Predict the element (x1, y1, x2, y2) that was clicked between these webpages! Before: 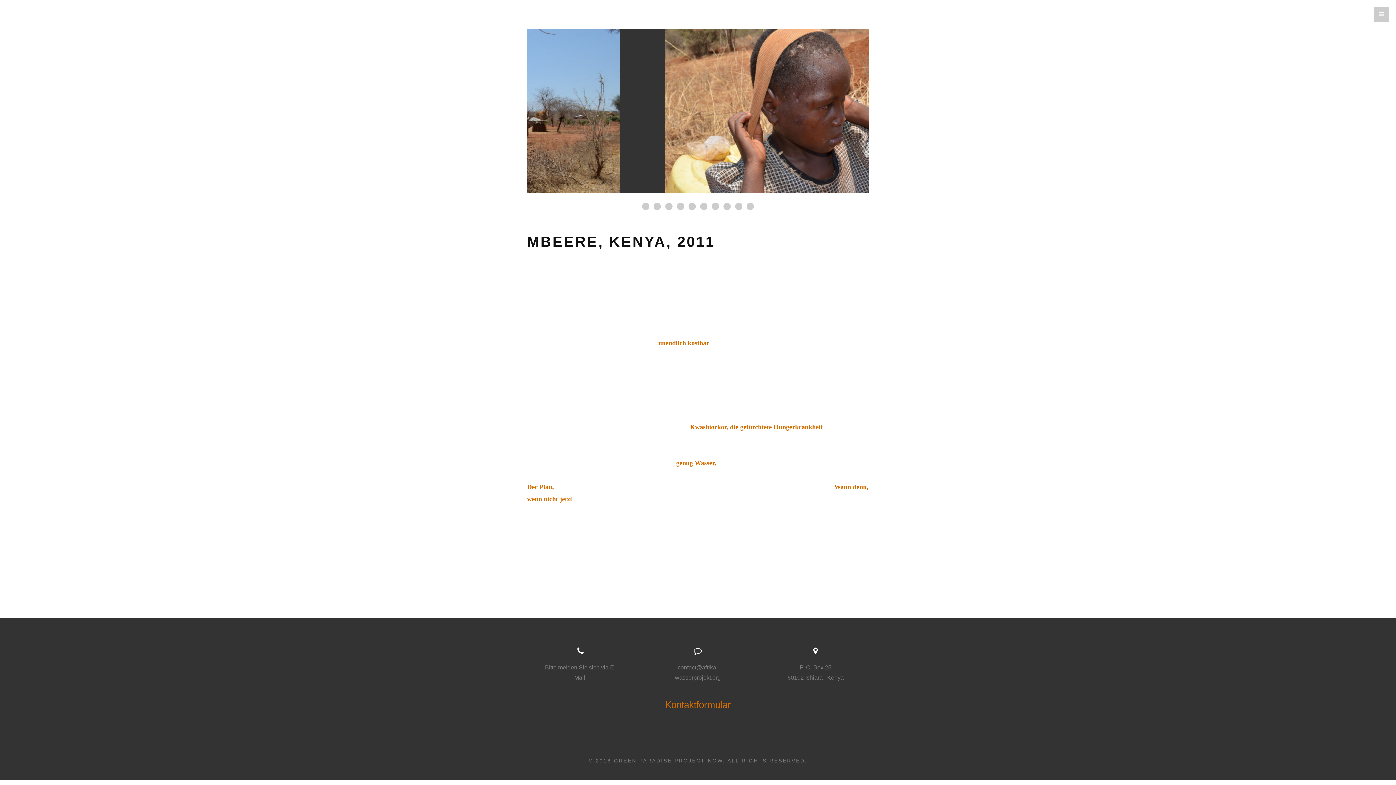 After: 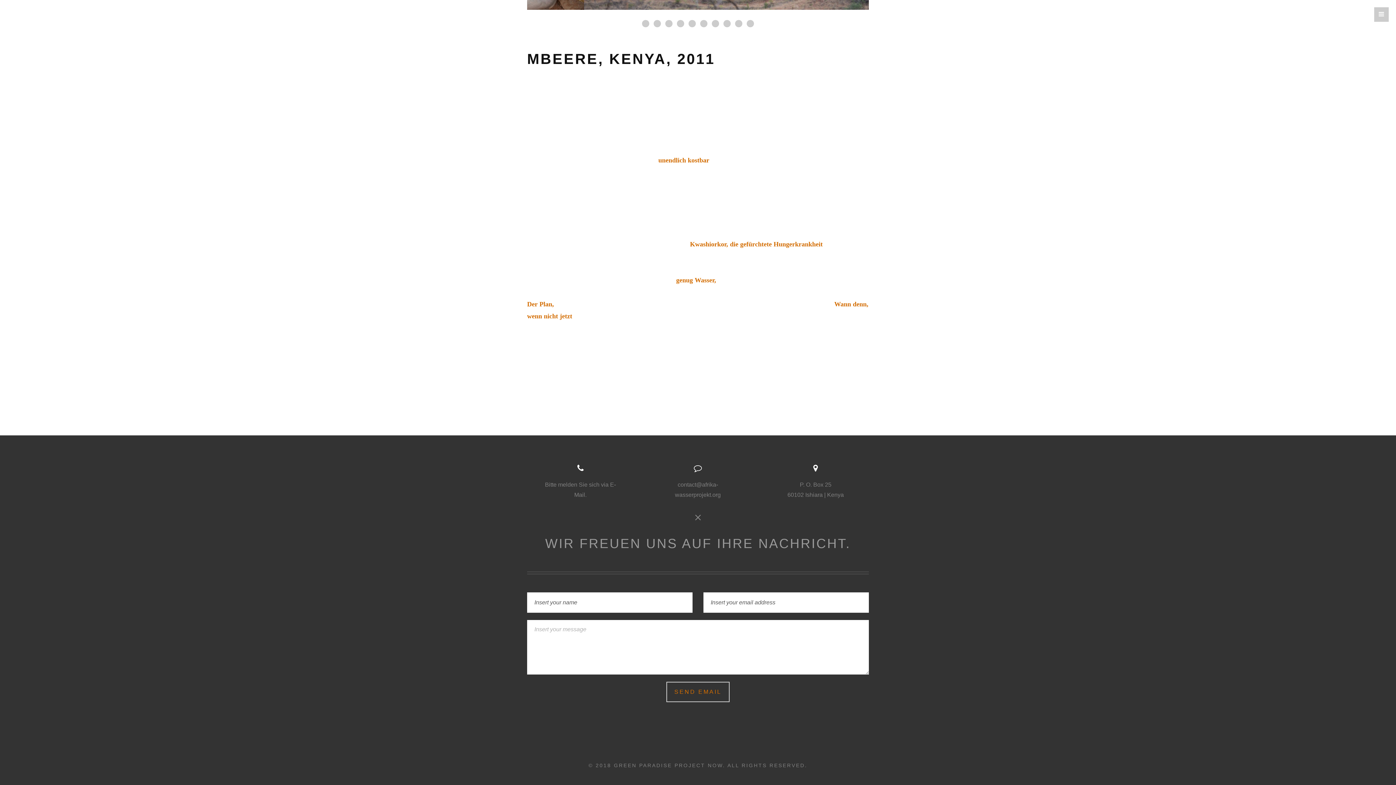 Action: label: Kontaktformular bbox: (527, 697, 869, 712)